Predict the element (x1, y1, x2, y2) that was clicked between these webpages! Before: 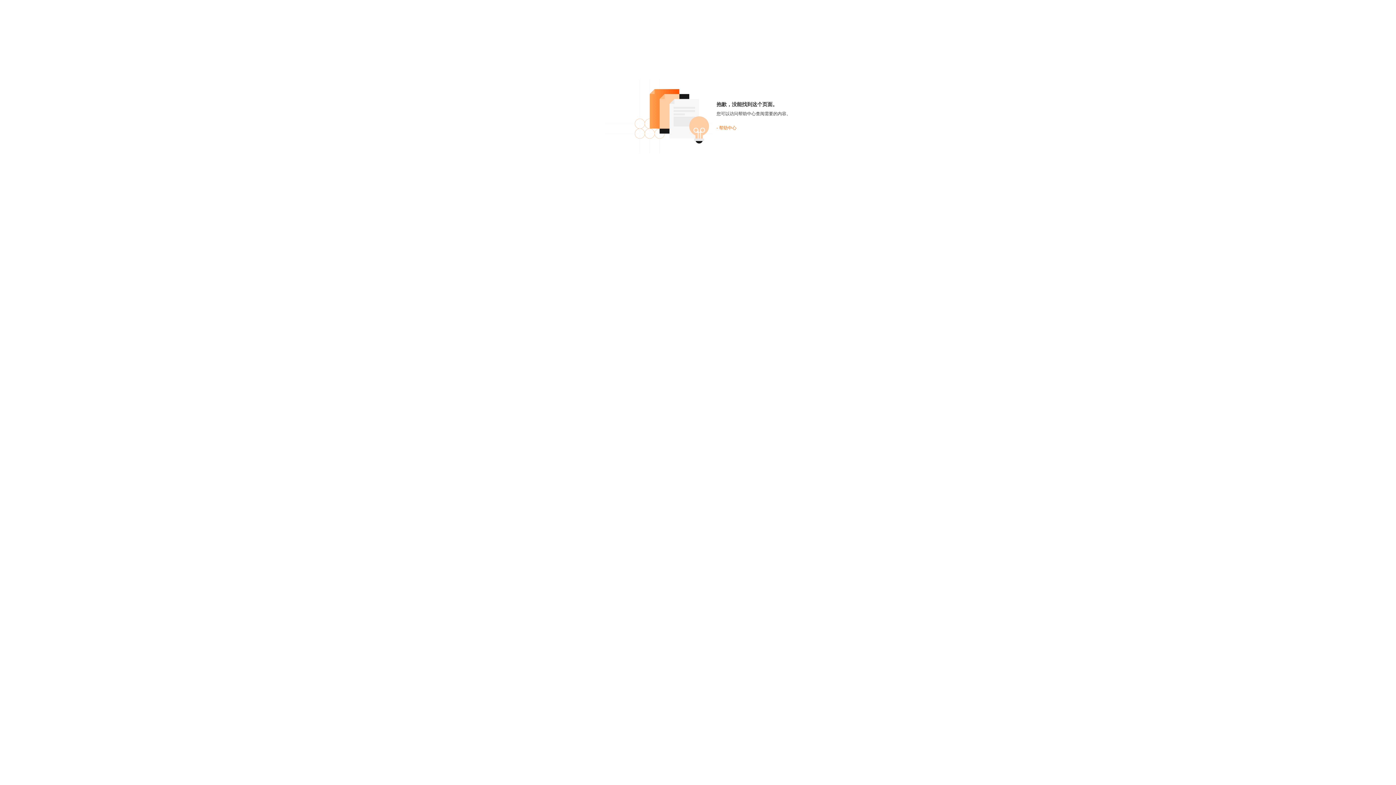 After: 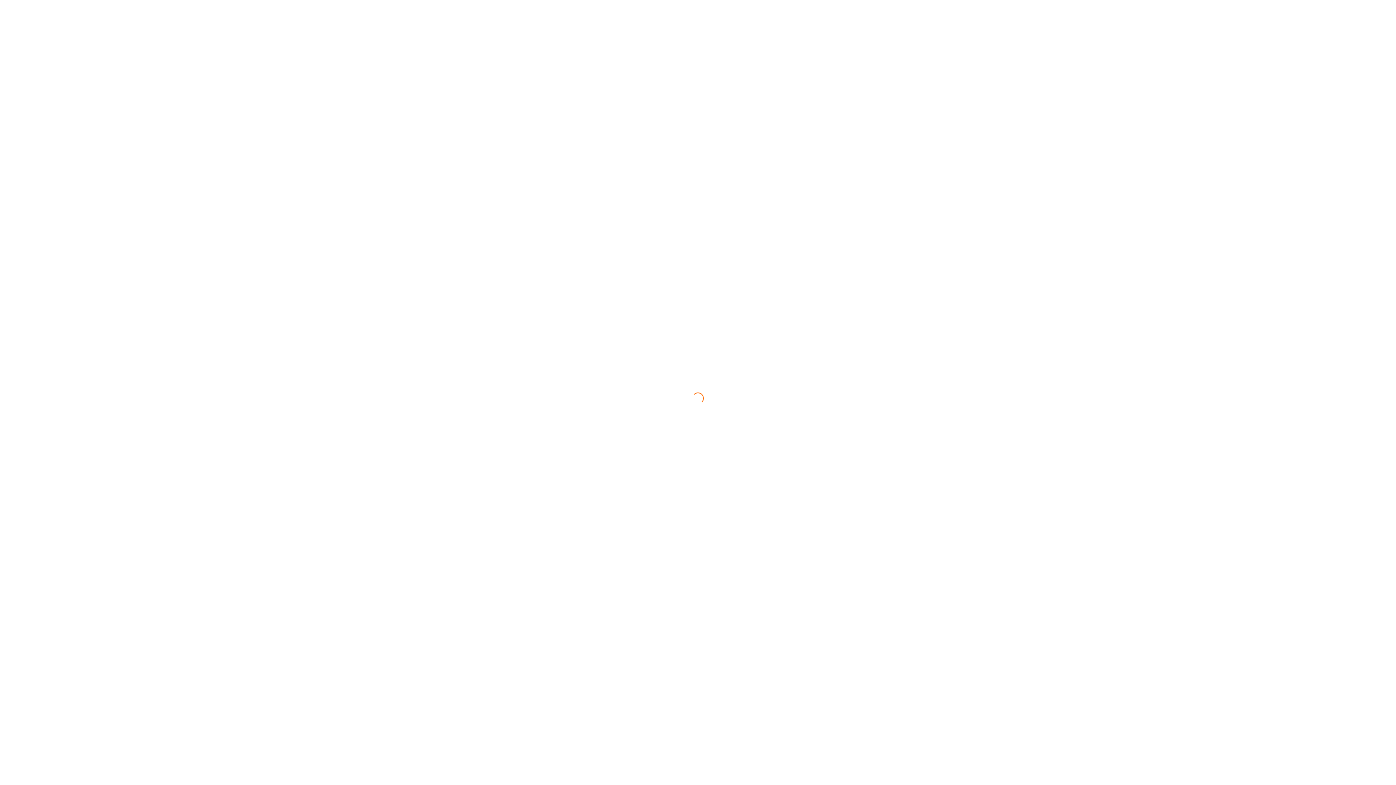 Action: bbox: (716, 125, 736, 130) label: - 帮助中心